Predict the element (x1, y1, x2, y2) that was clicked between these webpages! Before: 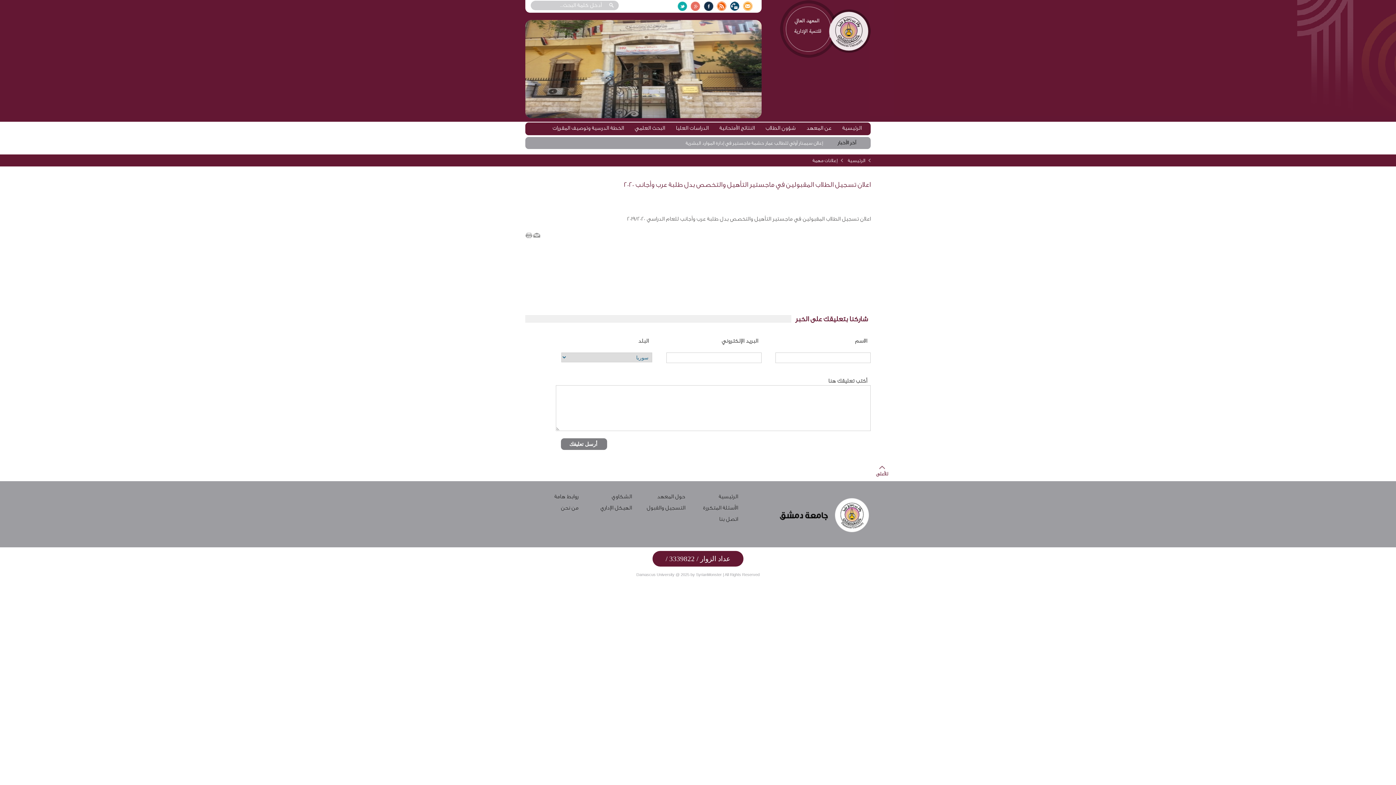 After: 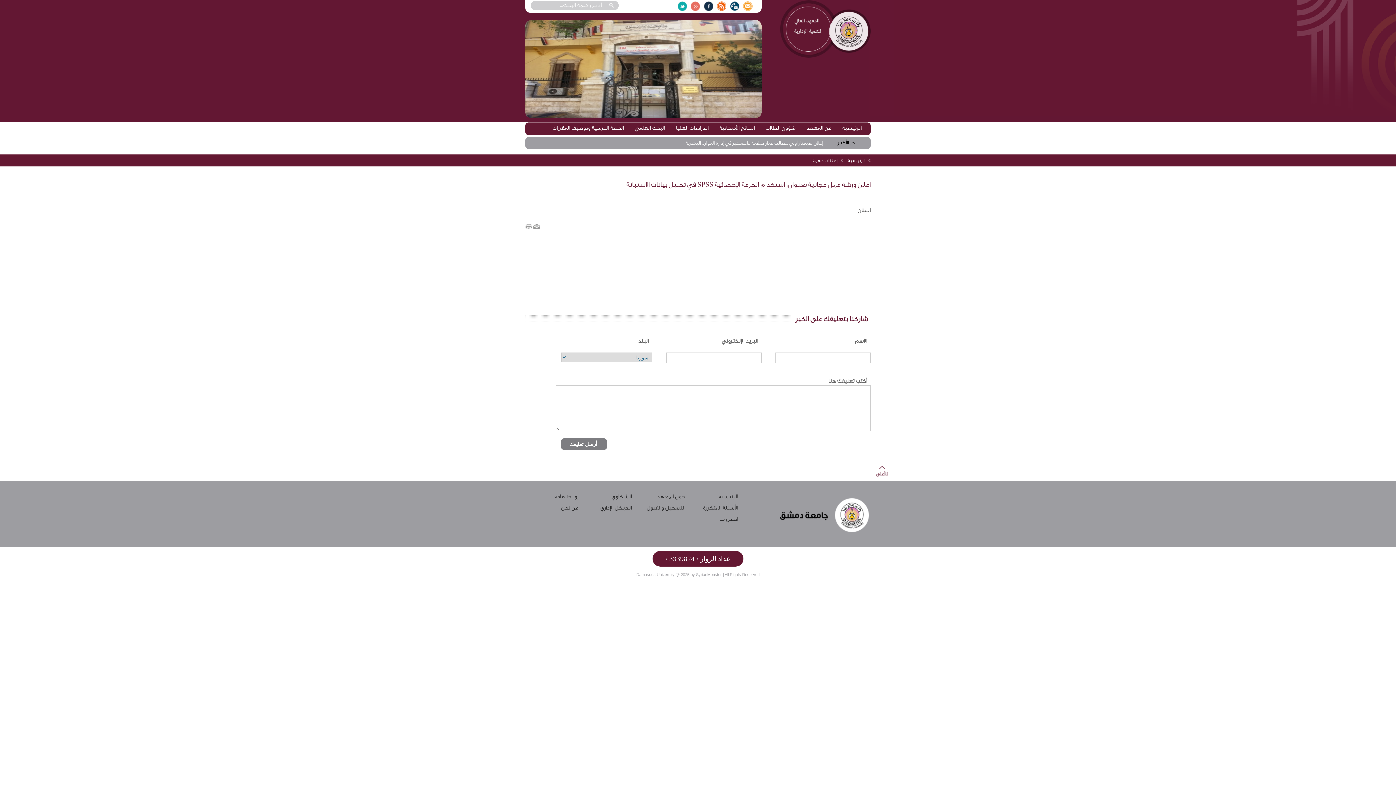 Action: bbox: (543, 137, 823, 149) label: اعلان ورشة عمل مجانية بعنوان: استخدام الحزمة الإحصائية SPSS في تحليل بيانات الاستبانة